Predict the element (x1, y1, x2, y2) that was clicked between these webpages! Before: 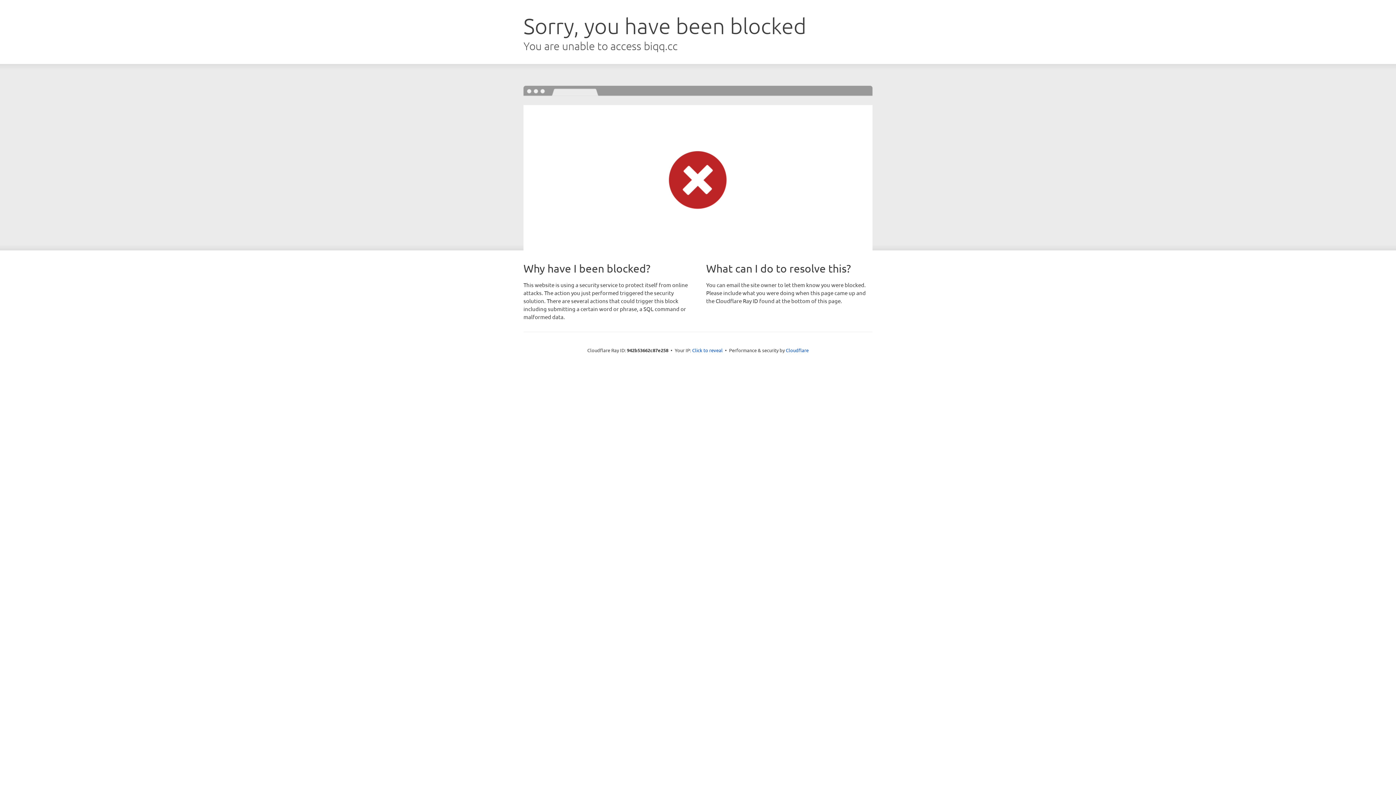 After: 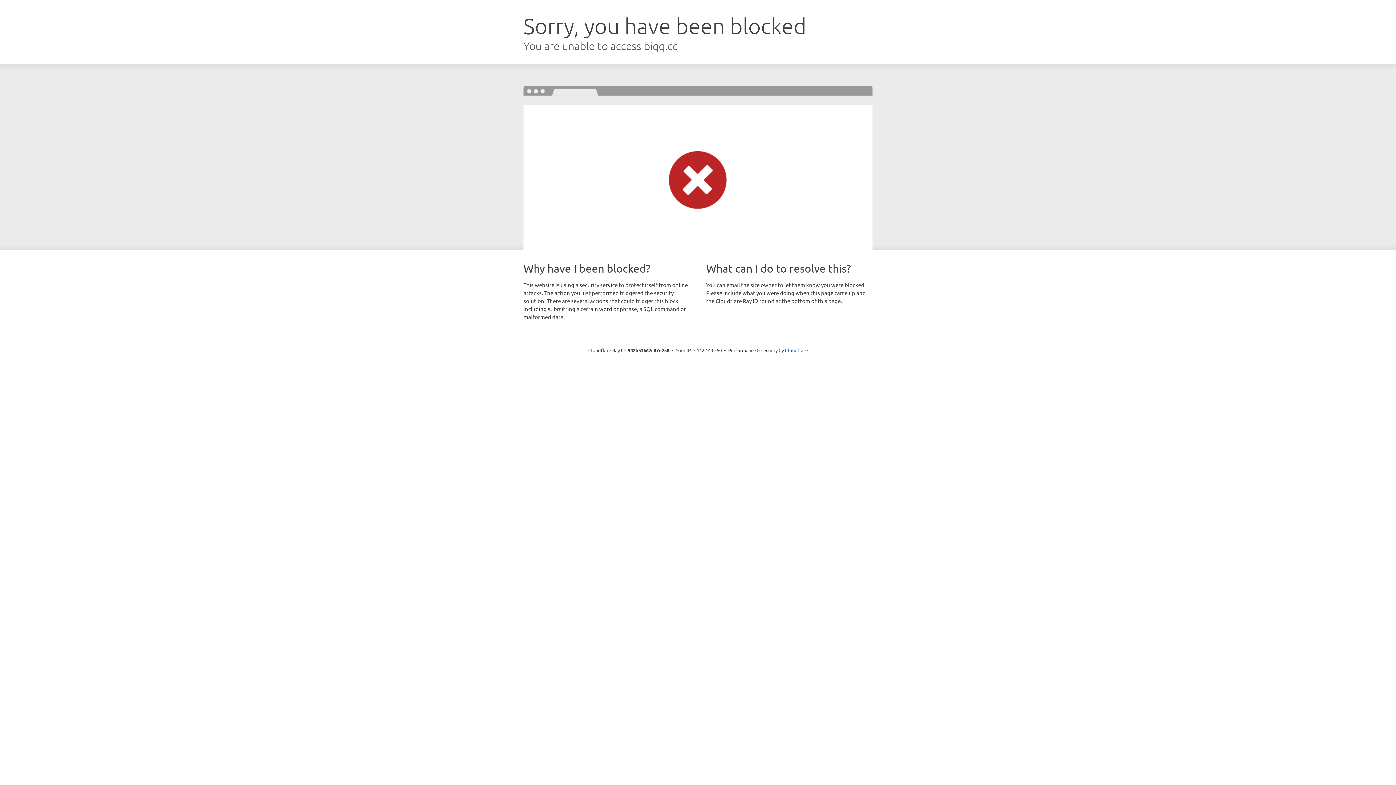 Action: label: Click to reveal bbox: (692, 346, 722, 353)